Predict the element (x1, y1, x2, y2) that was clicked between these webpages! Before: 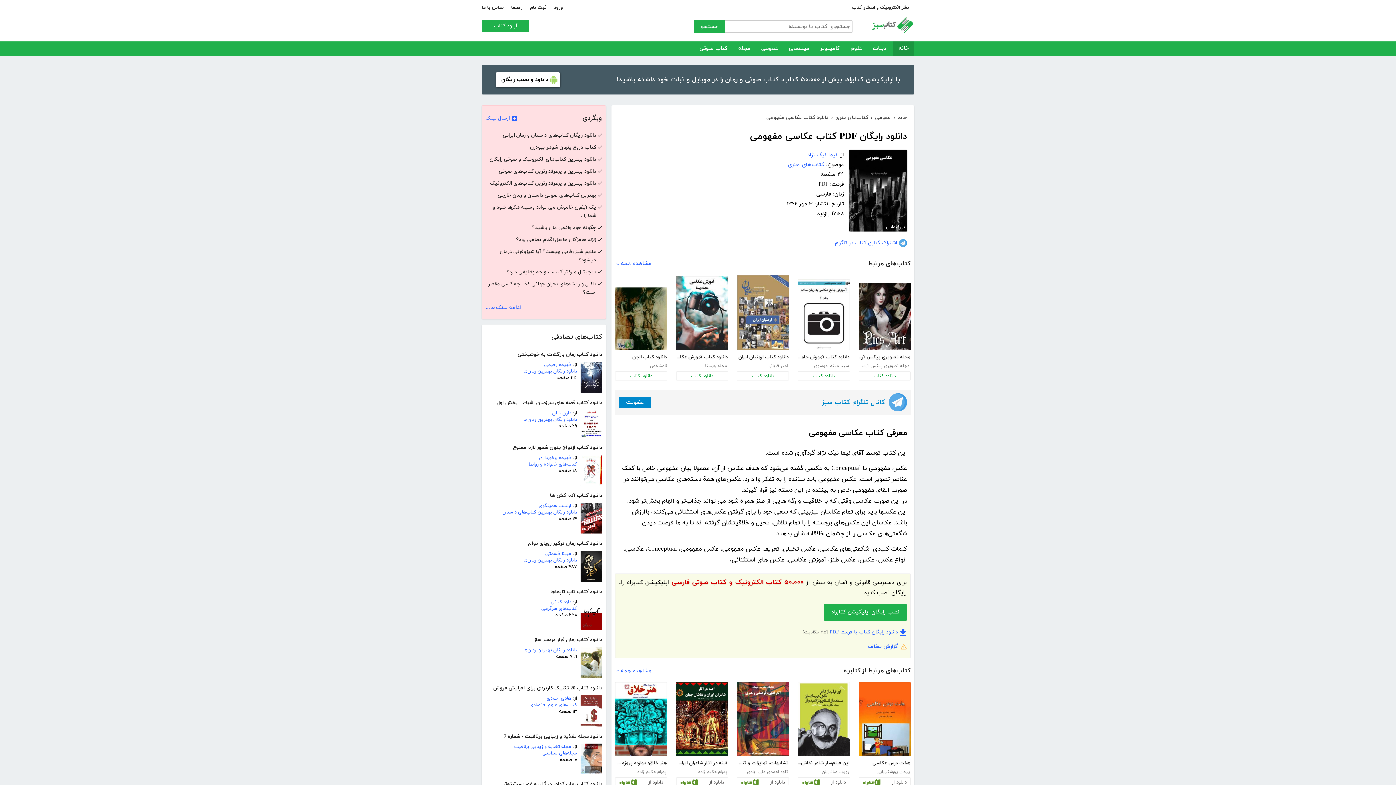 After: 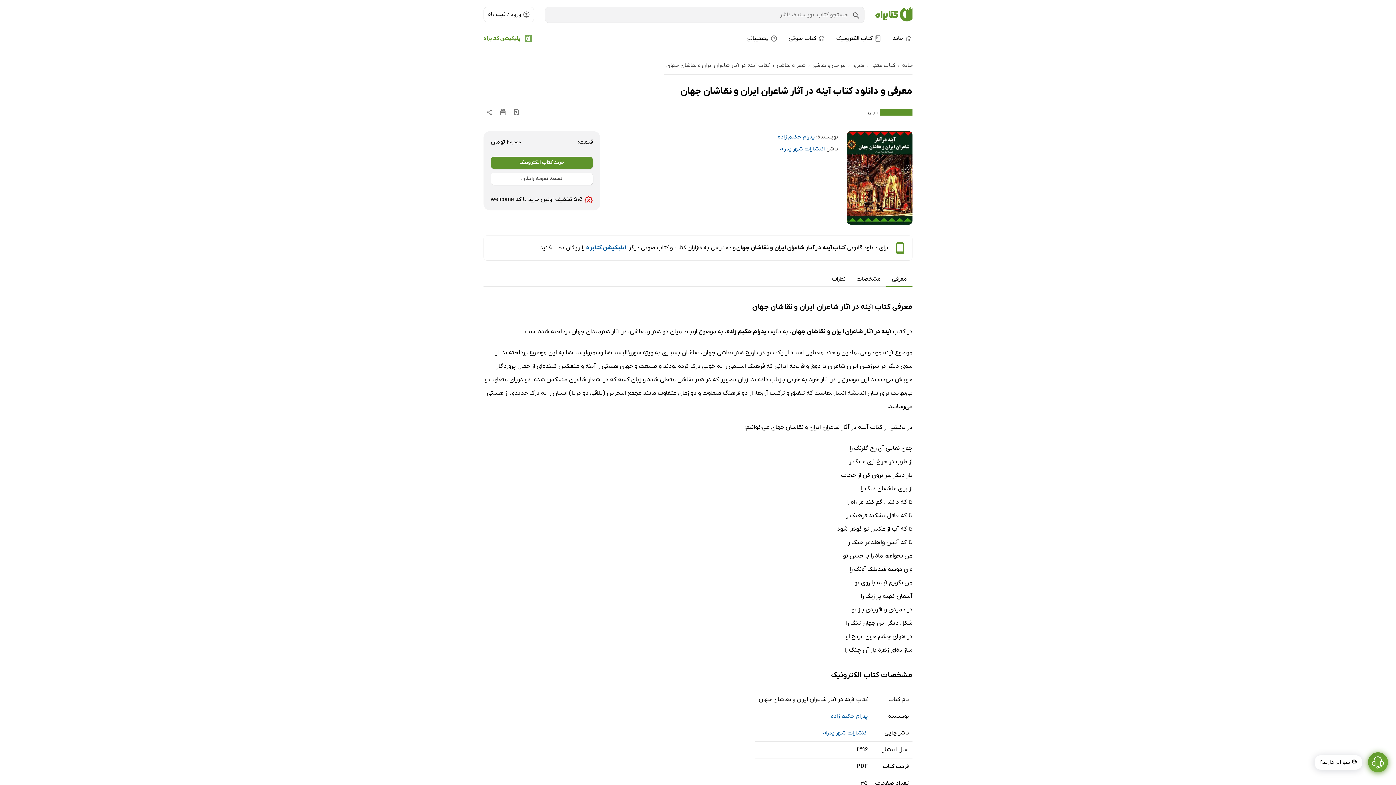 Action: bbox: (676, 682, 728, 756)